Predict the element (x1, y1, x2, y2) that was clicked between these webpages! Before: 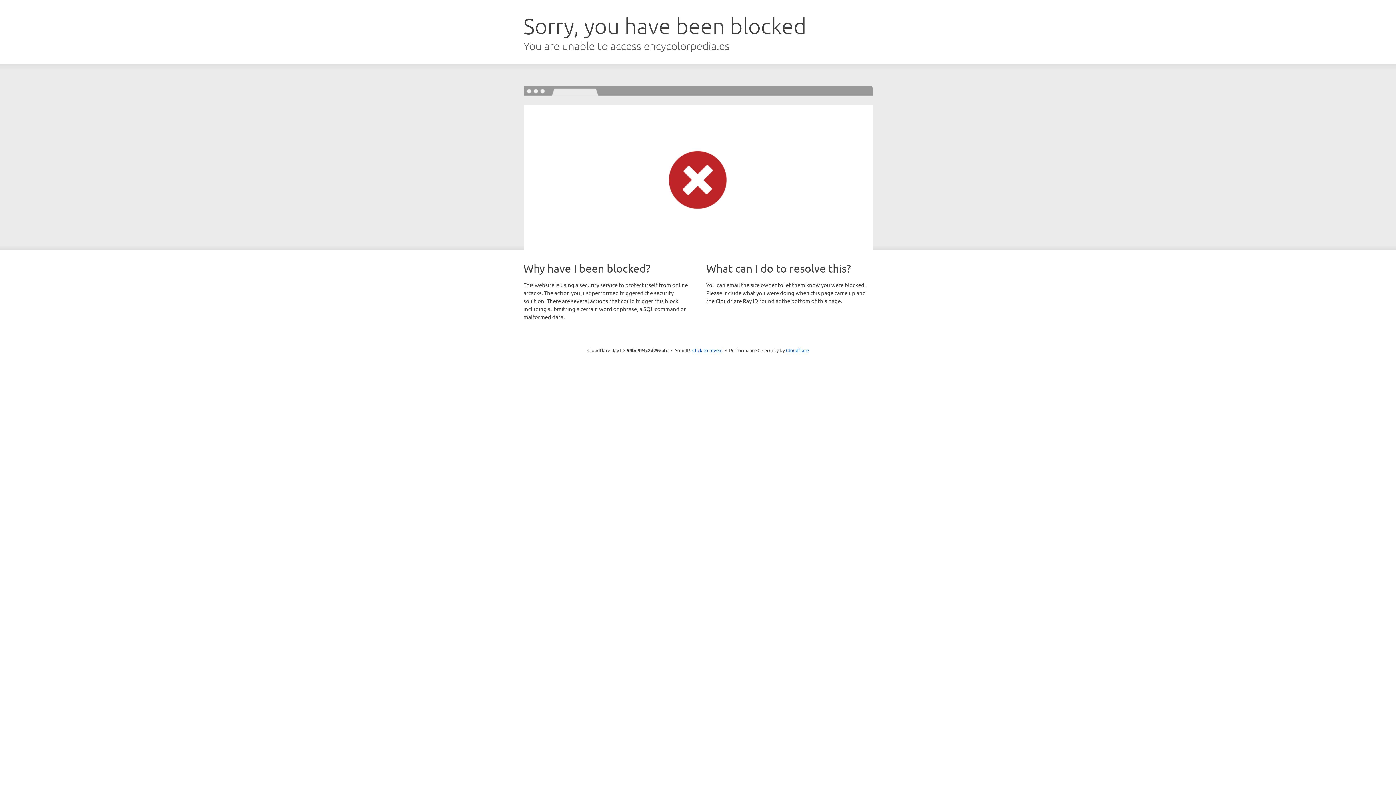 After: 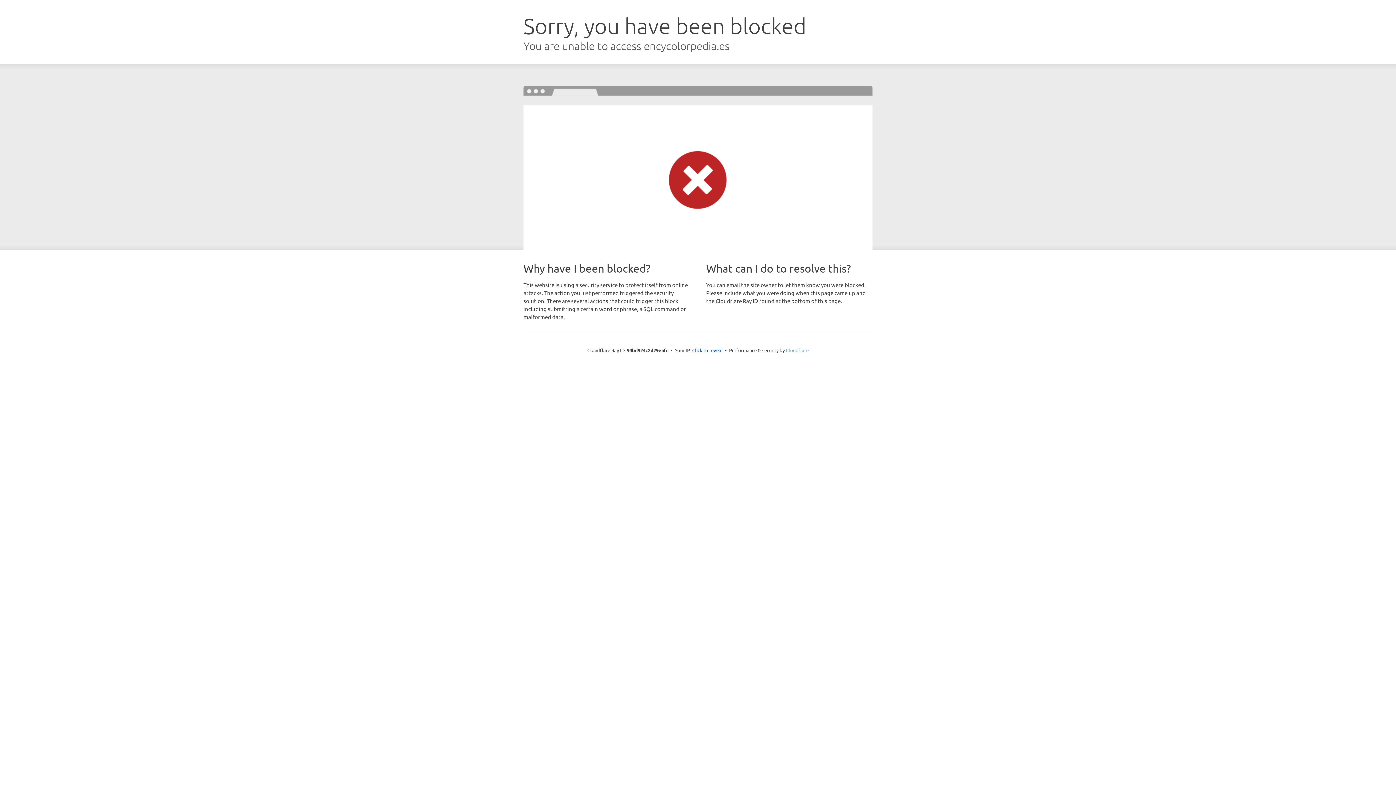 Action: bbox: (786, 347, 808, 353) label: Cloudflare